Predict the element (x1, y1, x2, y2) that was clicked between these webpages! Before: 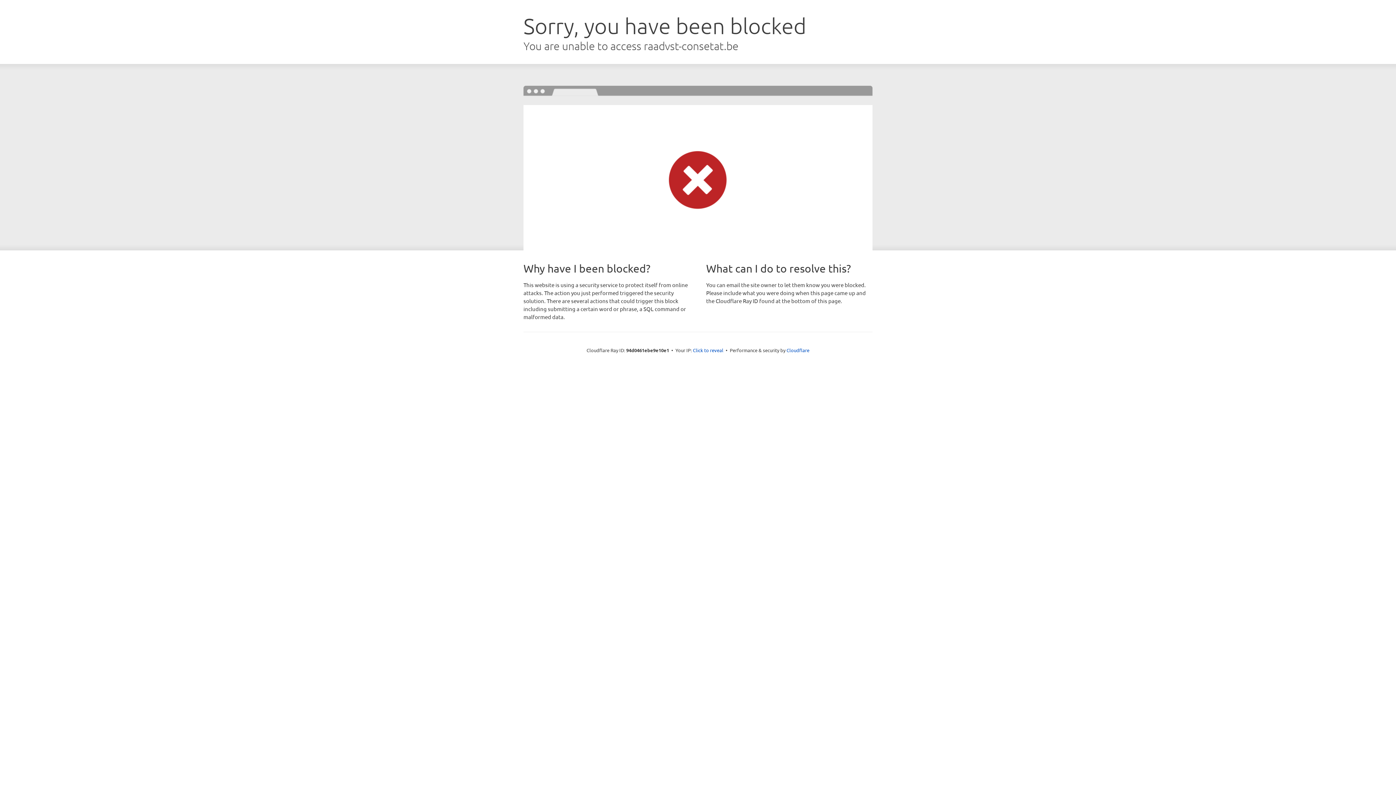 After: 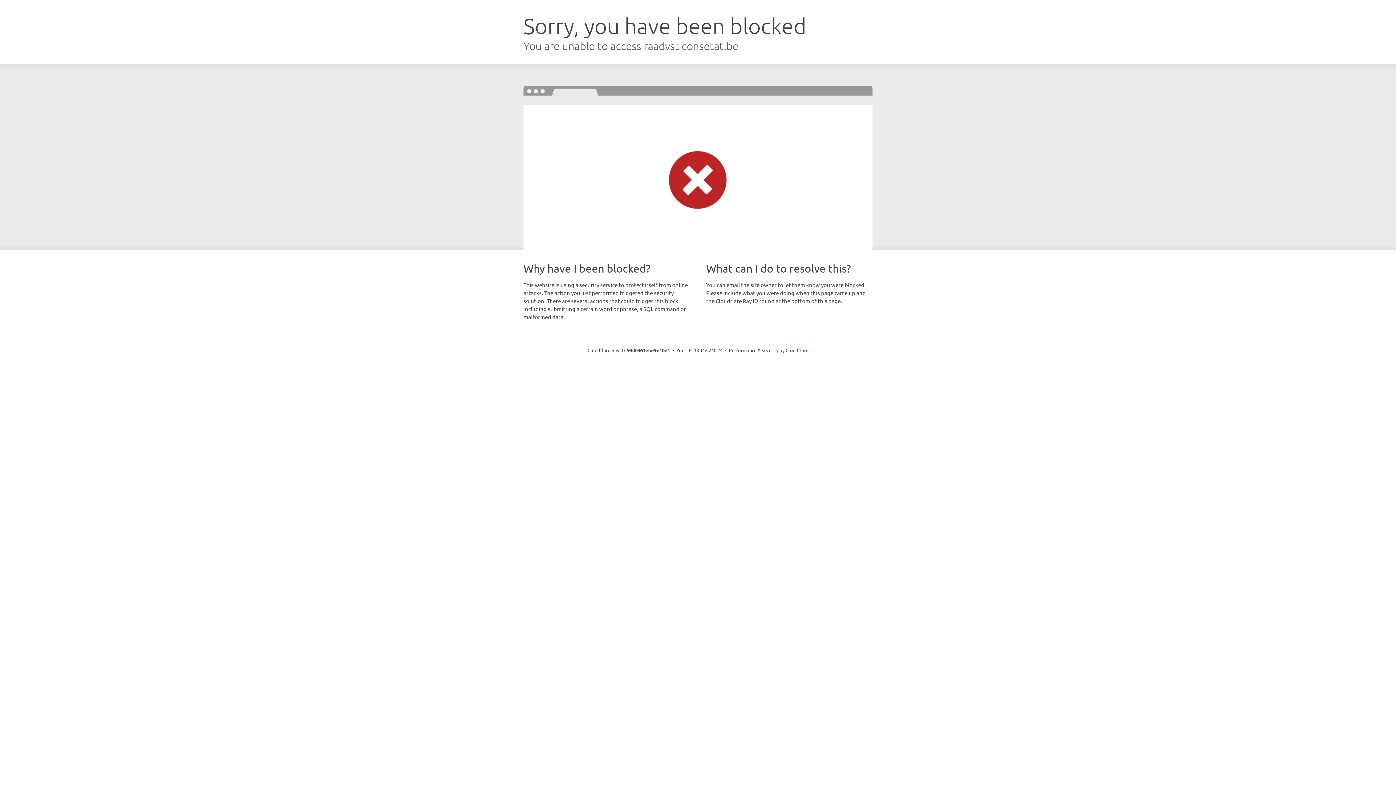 Action: bbox: (693, 346, 723, 353) label: Click to reveal